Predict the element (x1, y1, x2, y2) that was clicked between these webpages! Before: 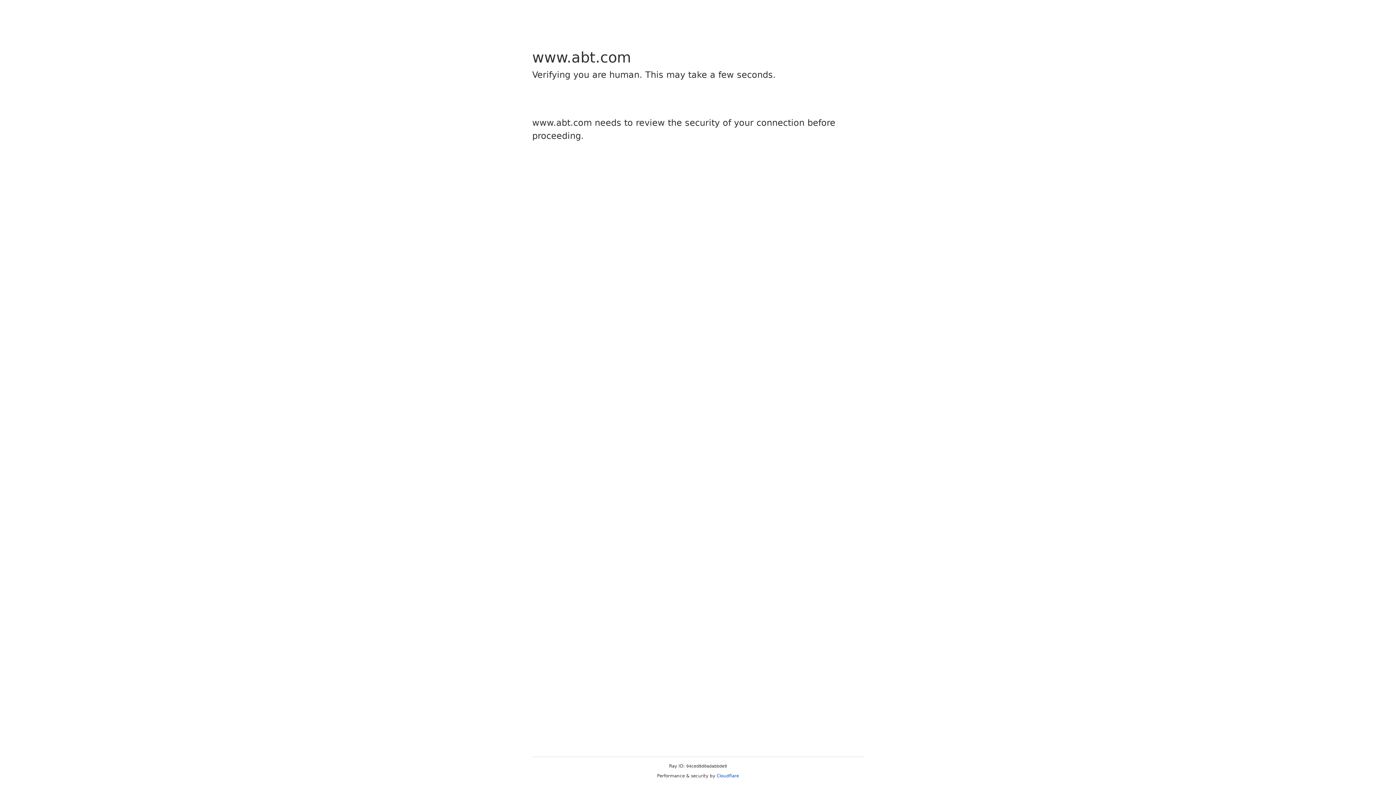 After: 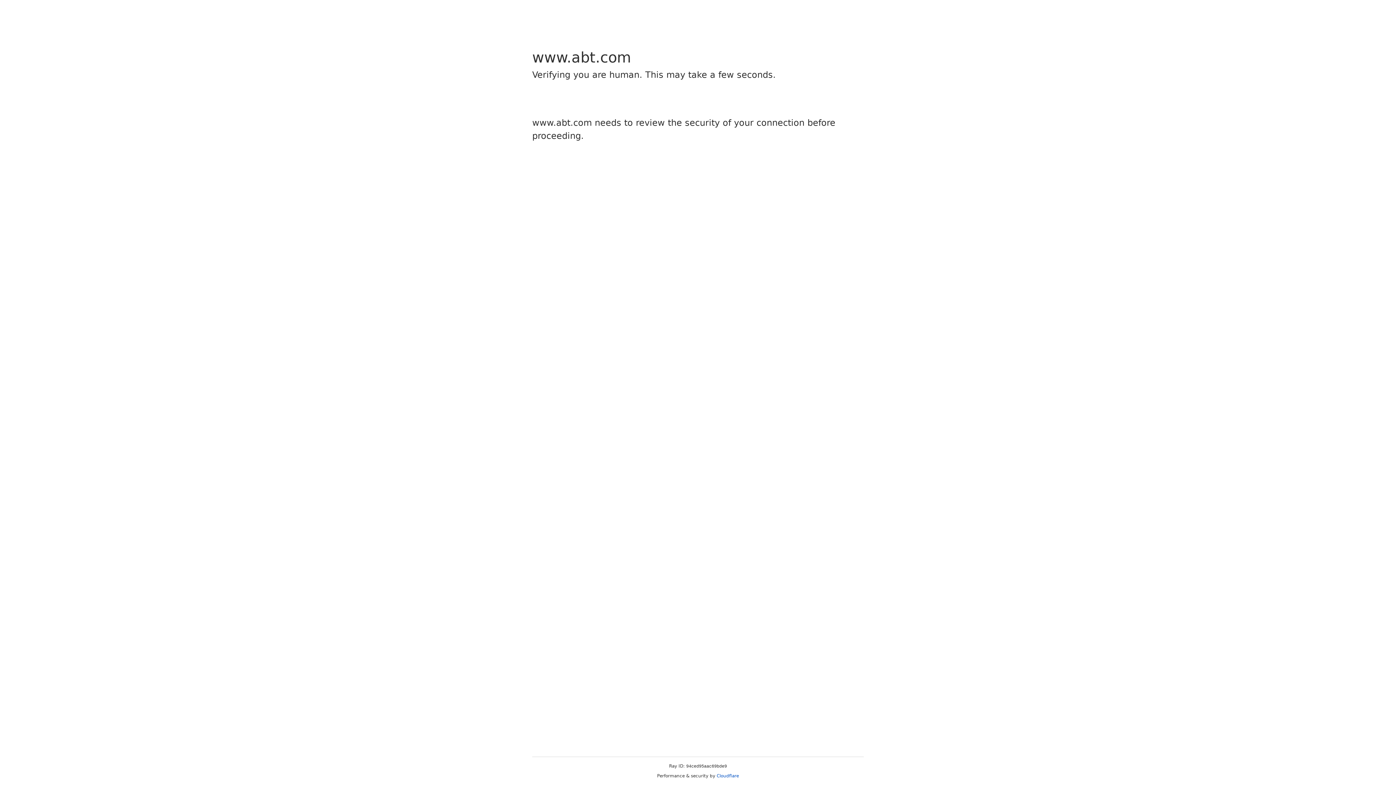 Action: label: Cloudflare bbox: (716, 773, 739, 778)